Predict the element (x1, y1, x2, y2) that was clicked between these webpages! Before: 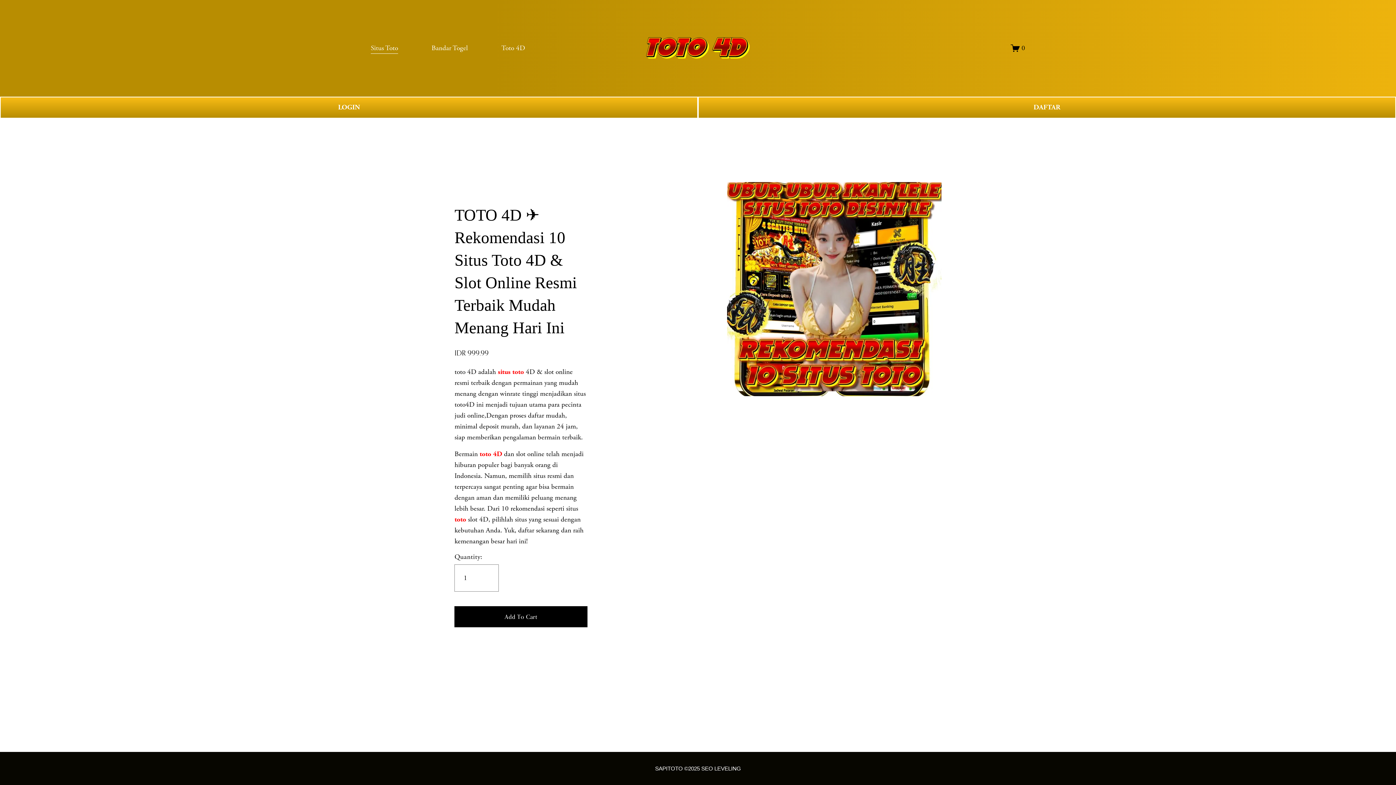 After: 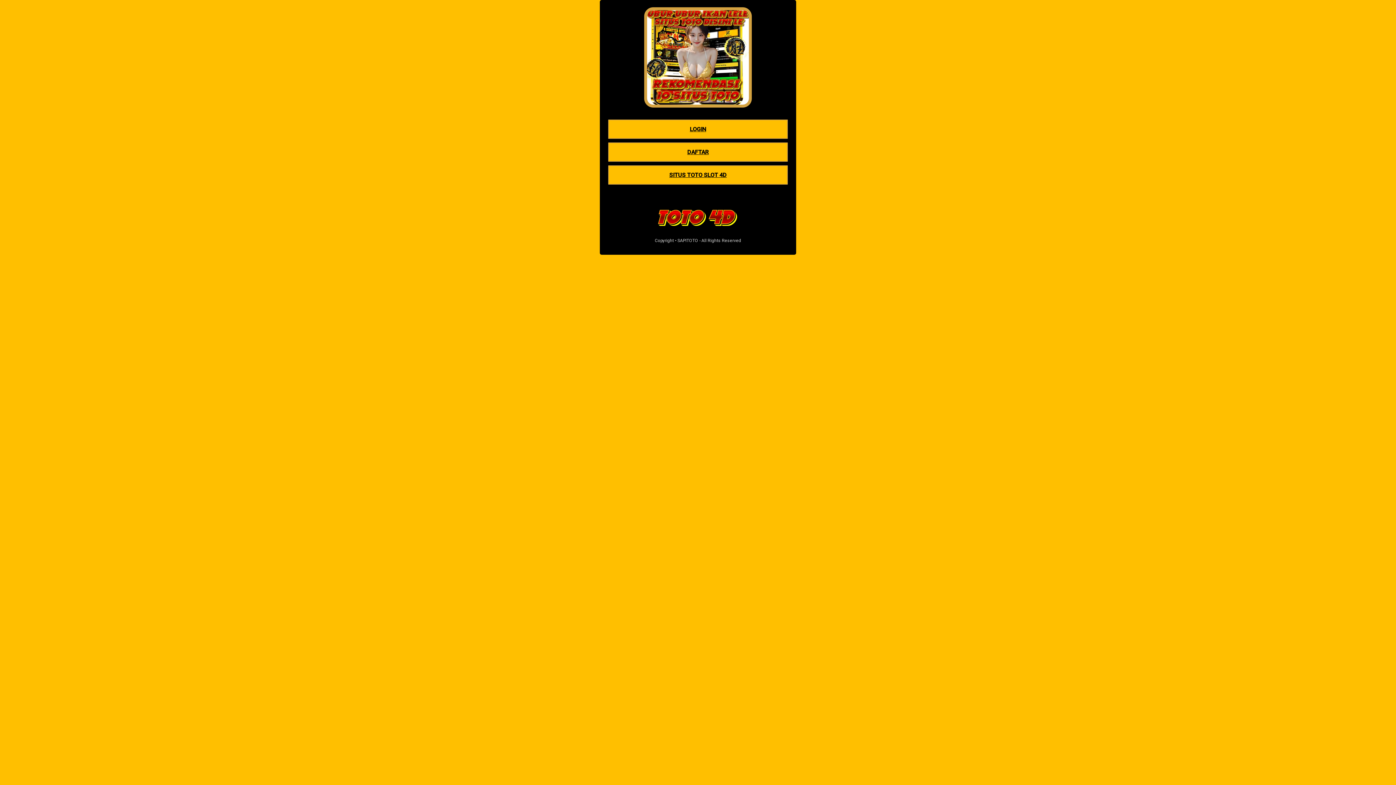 Action: bbox: (698, 96, 1396, 118) label: DAFTAR